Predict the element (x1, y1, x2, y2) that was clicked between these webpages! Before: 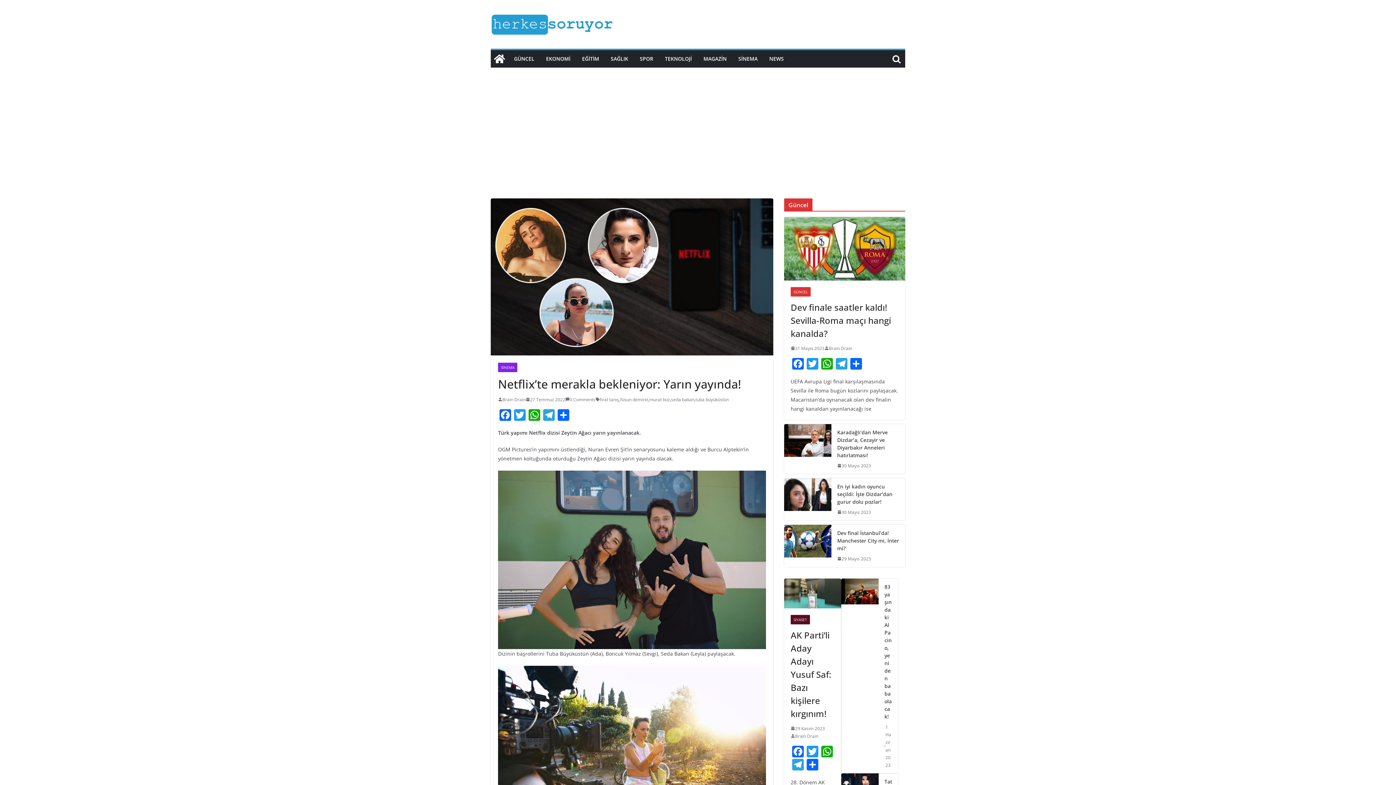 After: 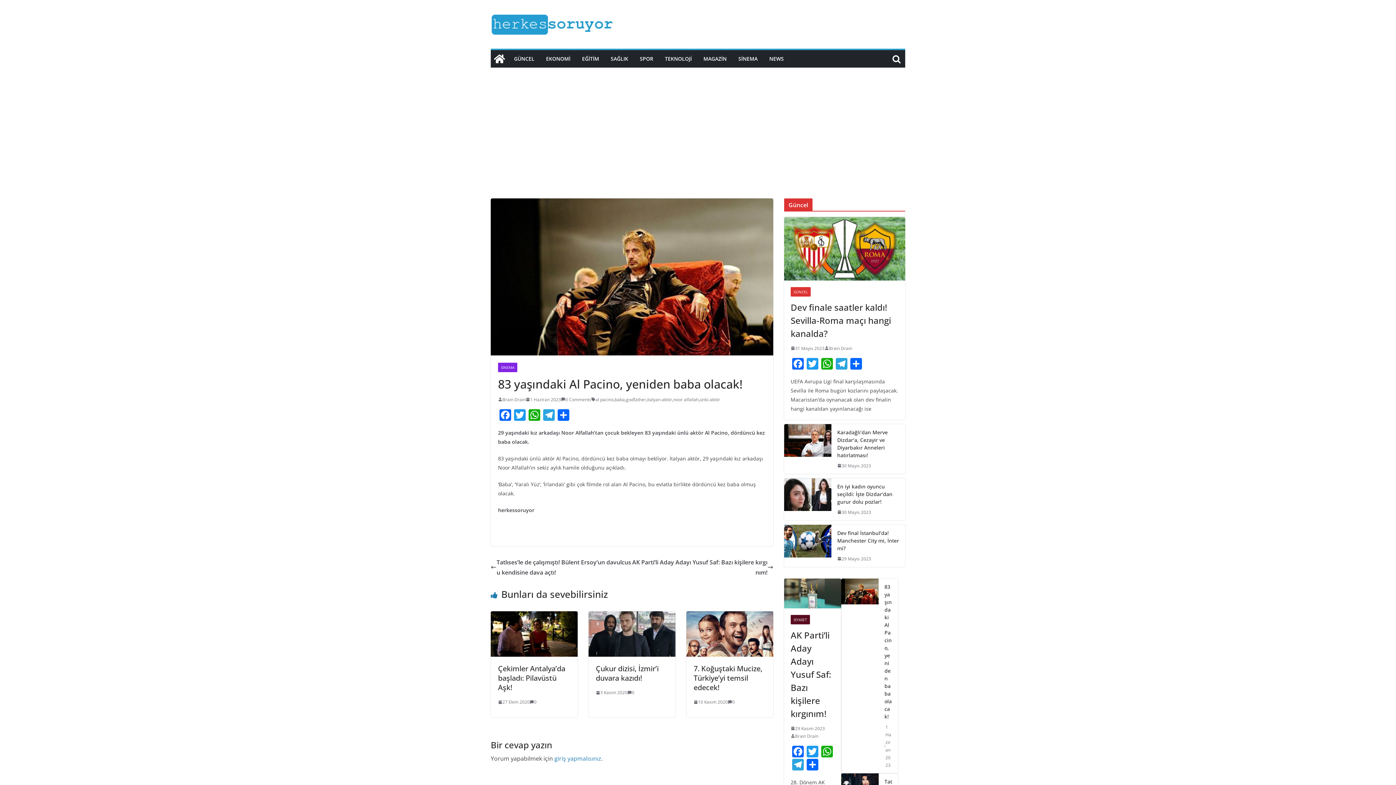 Action: bbox: (841, 578, 878, 773)